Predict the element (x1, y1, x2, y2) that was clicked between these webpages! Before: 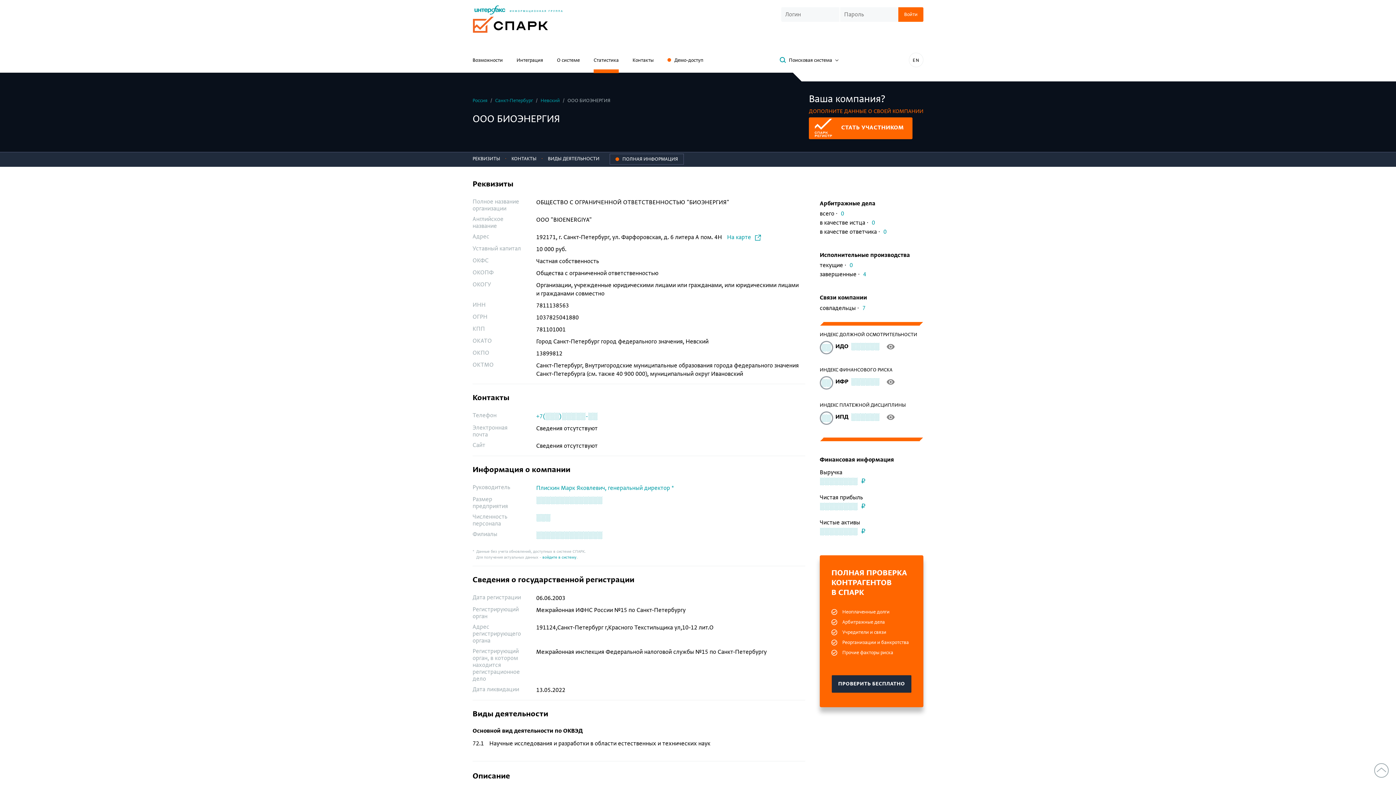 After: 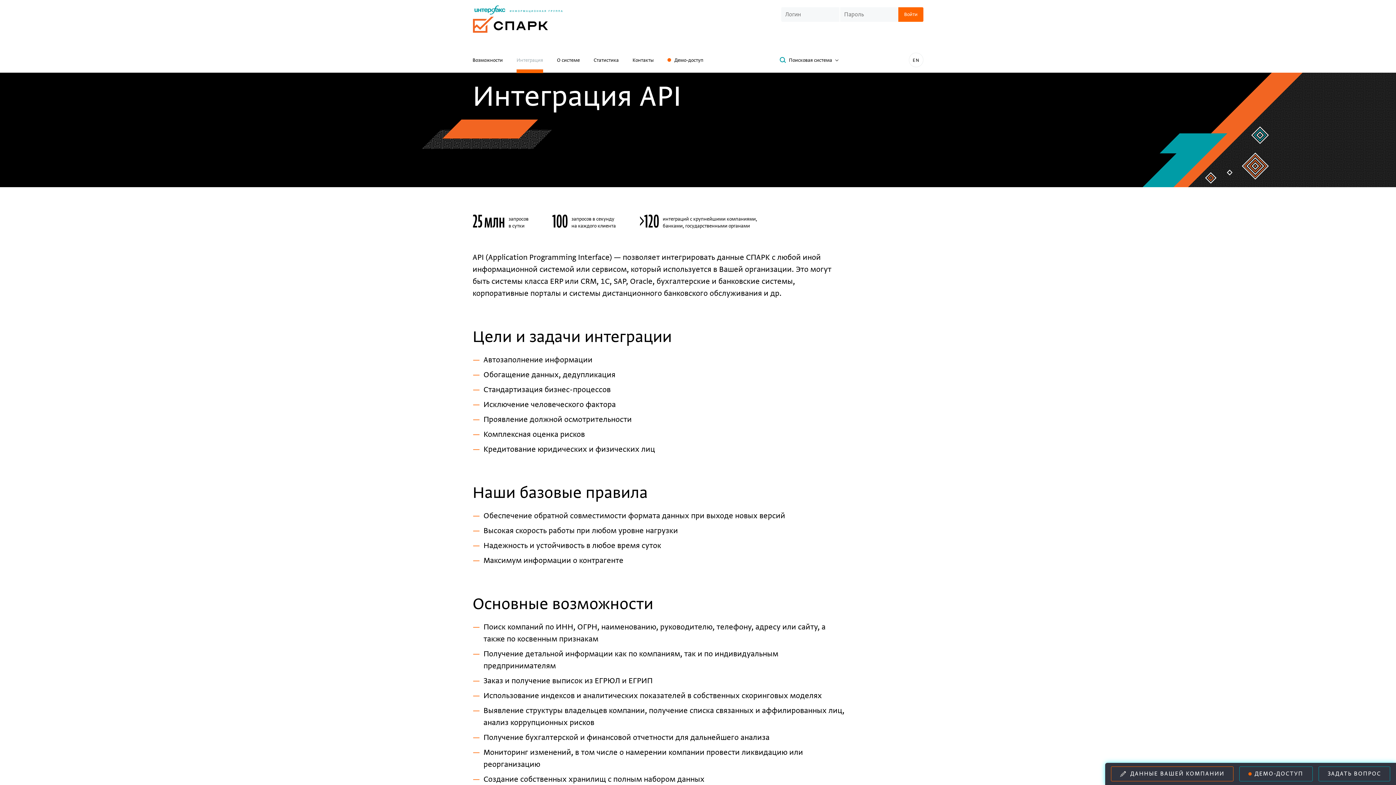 Action: bbox: (516, 54, 543, 69) label: Интеграция